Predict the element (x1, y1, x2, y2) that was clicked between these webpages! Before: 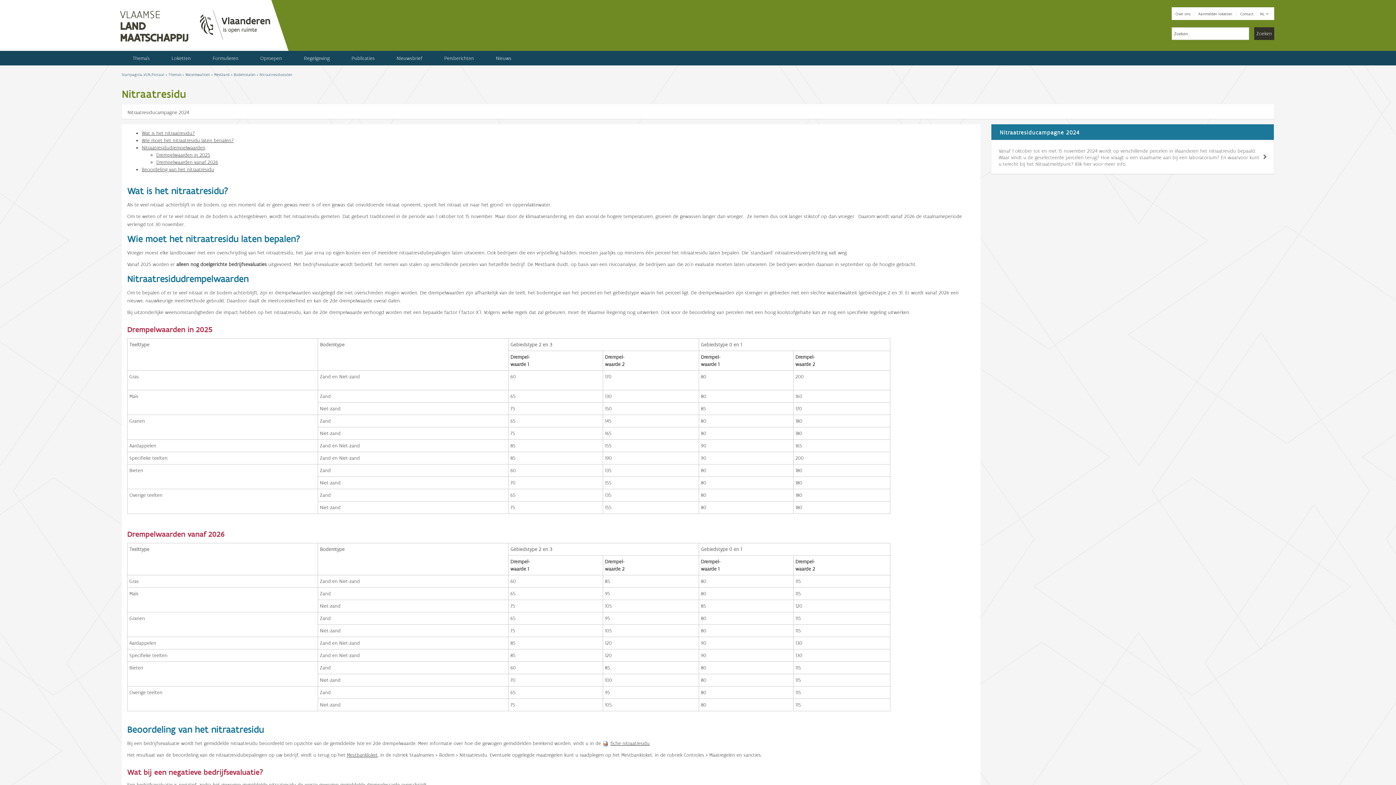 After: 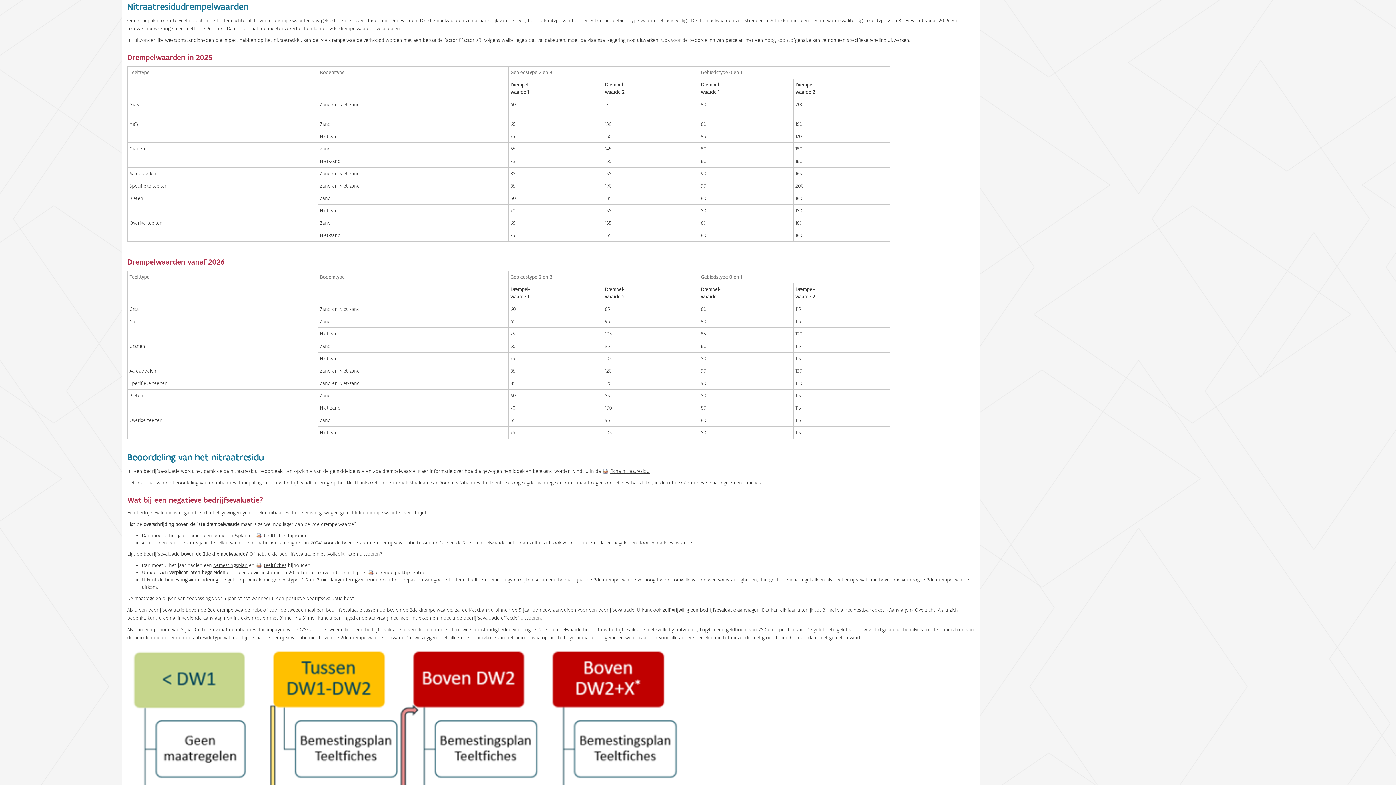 Action: bbox: (141, 144, 205, 150) label: Nitraatresidudrempelwaarden